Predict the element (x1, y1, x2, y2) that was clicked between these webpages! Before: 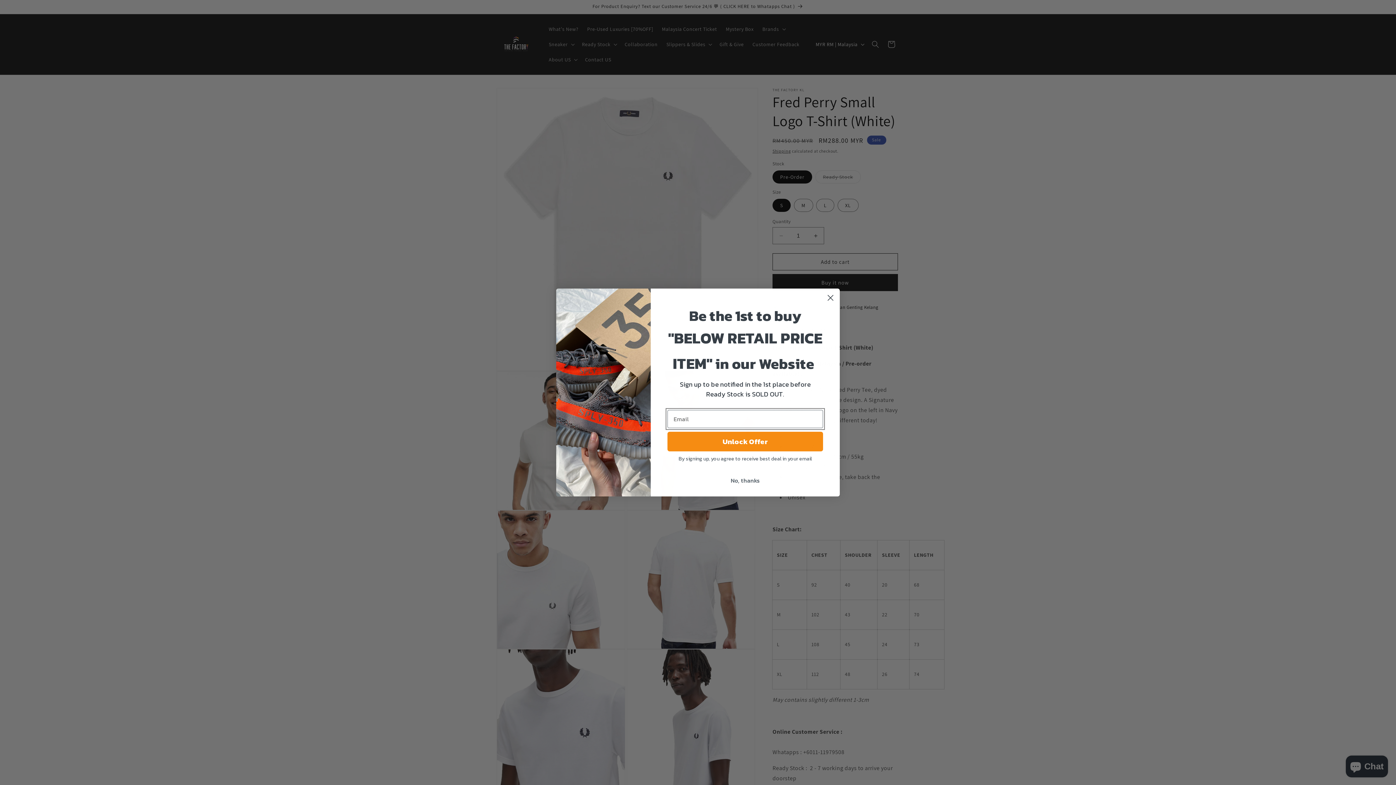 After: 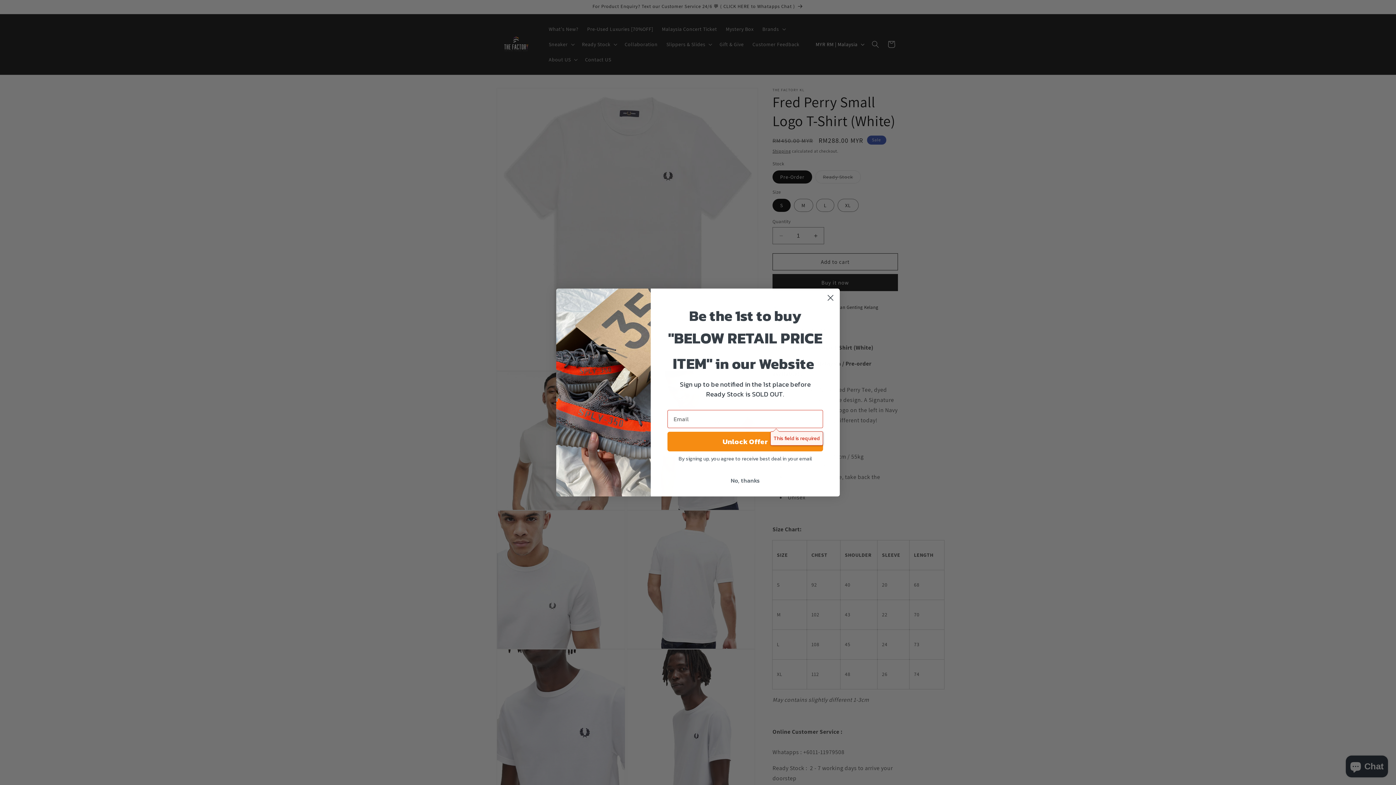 Action: label: Unlock Offer bbox: (667, 454, 823, 473)